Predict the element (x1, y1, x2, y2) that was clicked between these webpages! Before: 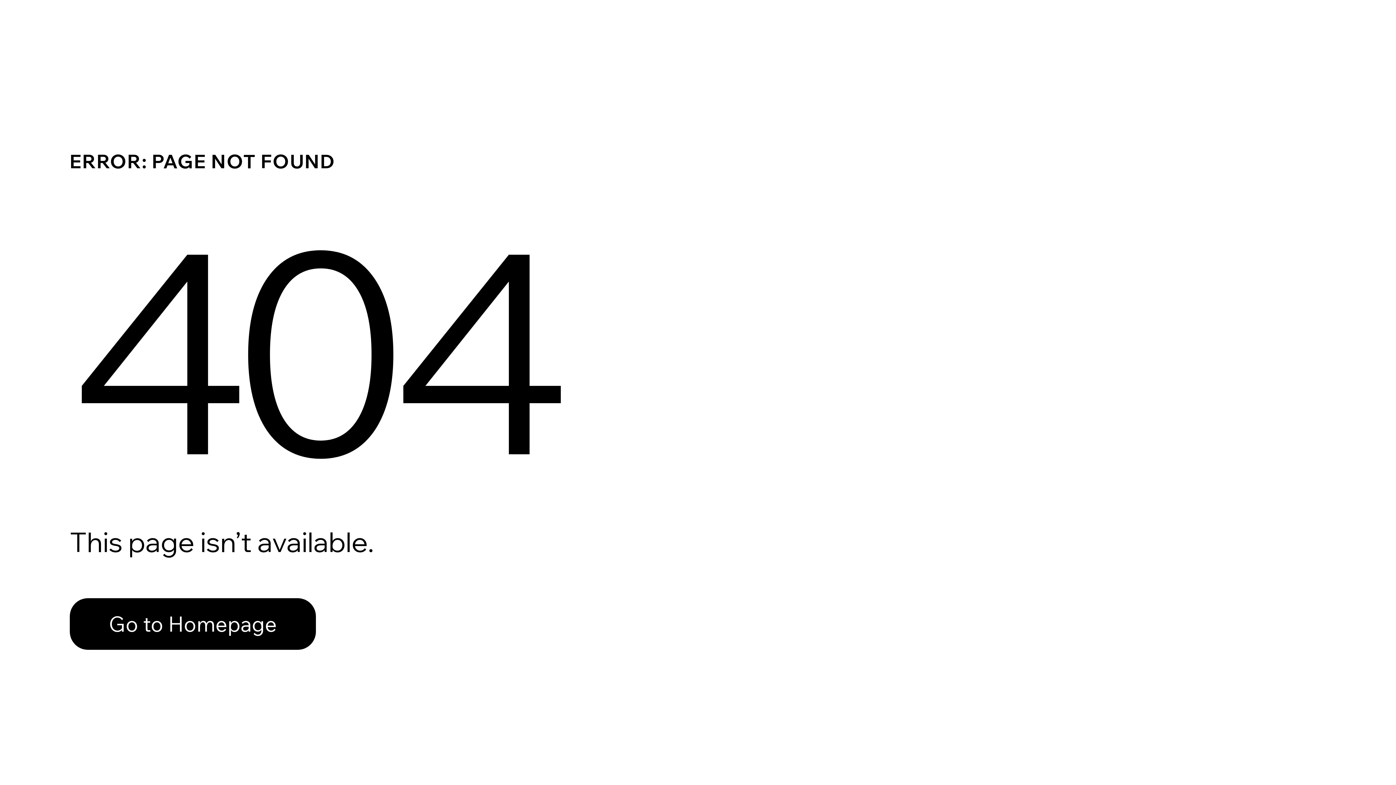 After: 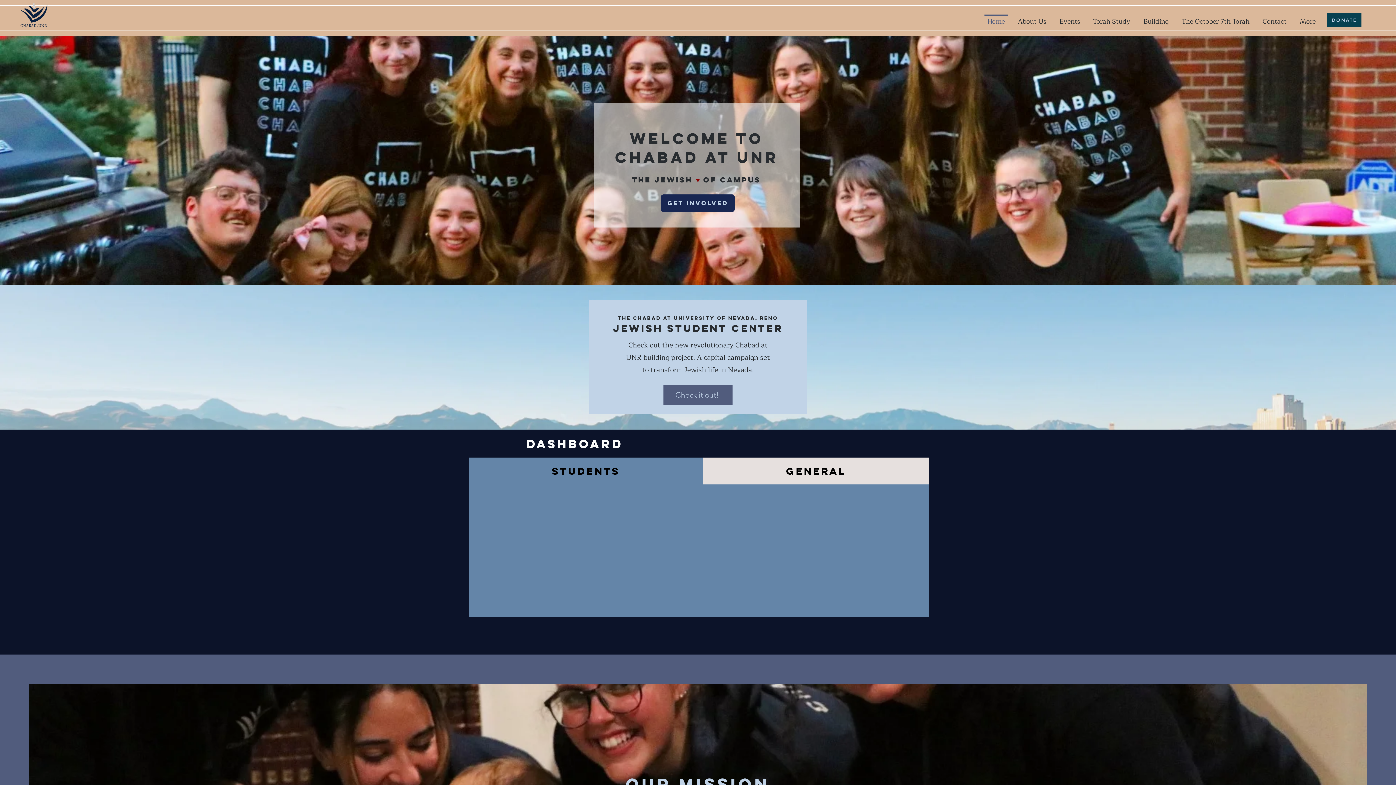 Action: bbox: (69, 582, 768, 659) label: Go to Homepage